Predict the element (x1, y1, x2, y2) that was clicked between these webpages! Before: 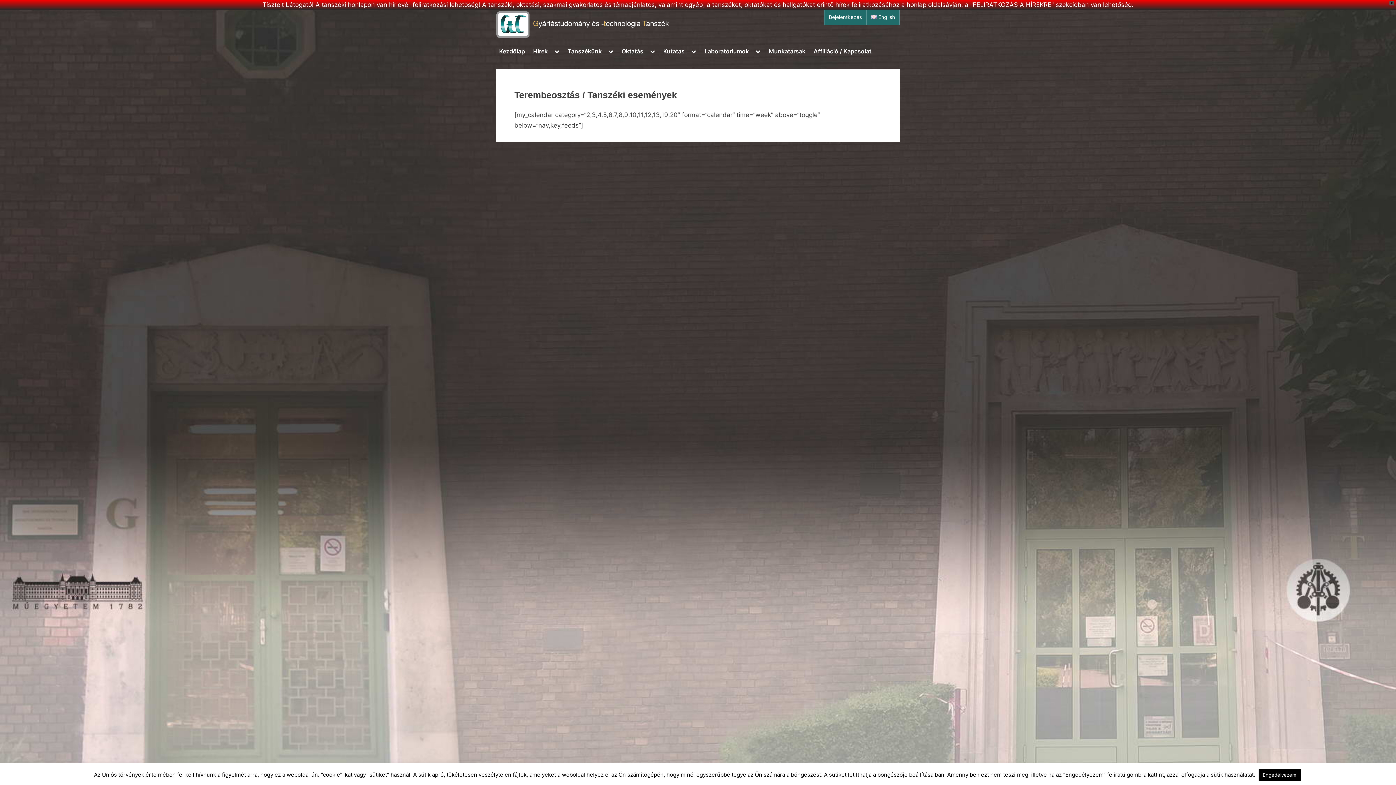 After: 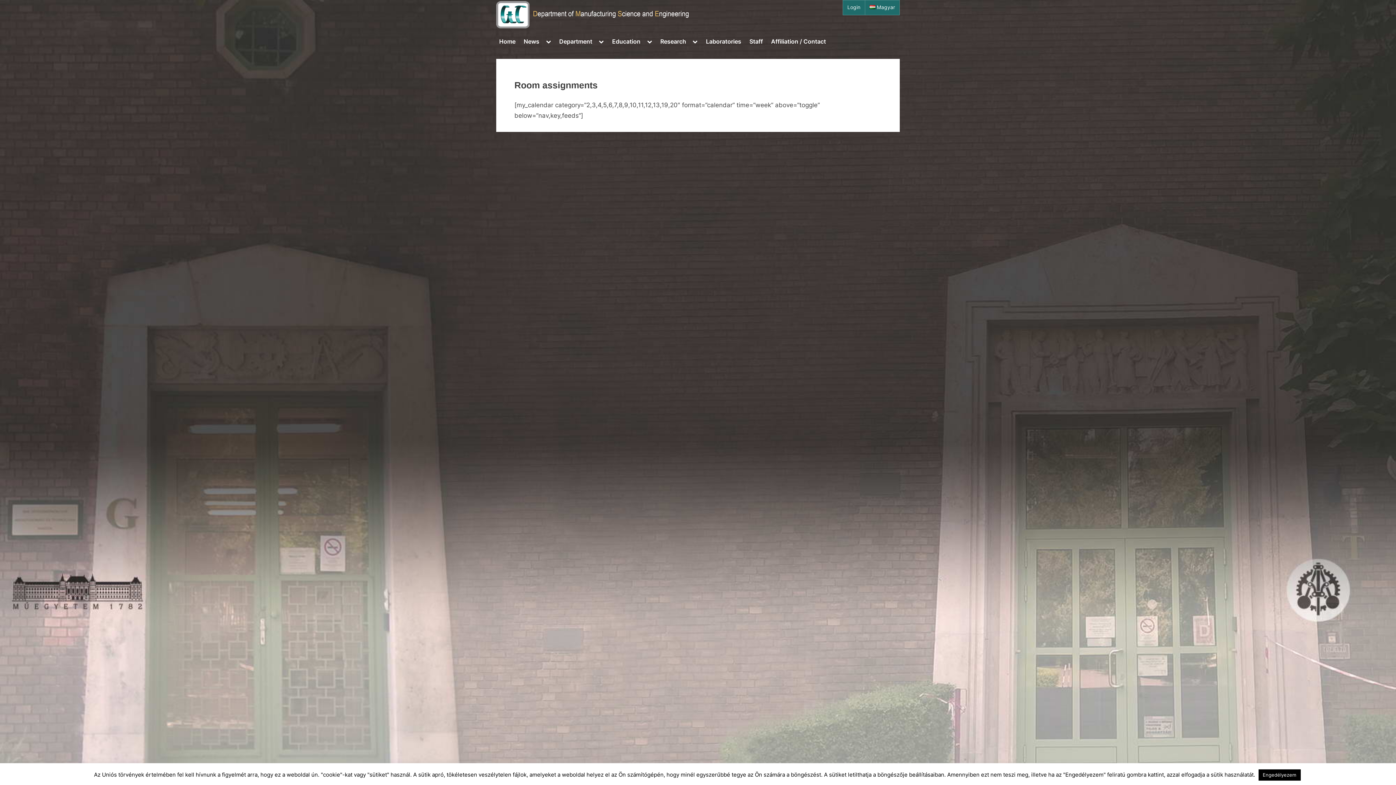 Action: label: English bbox: (871, 14, 895, 20)